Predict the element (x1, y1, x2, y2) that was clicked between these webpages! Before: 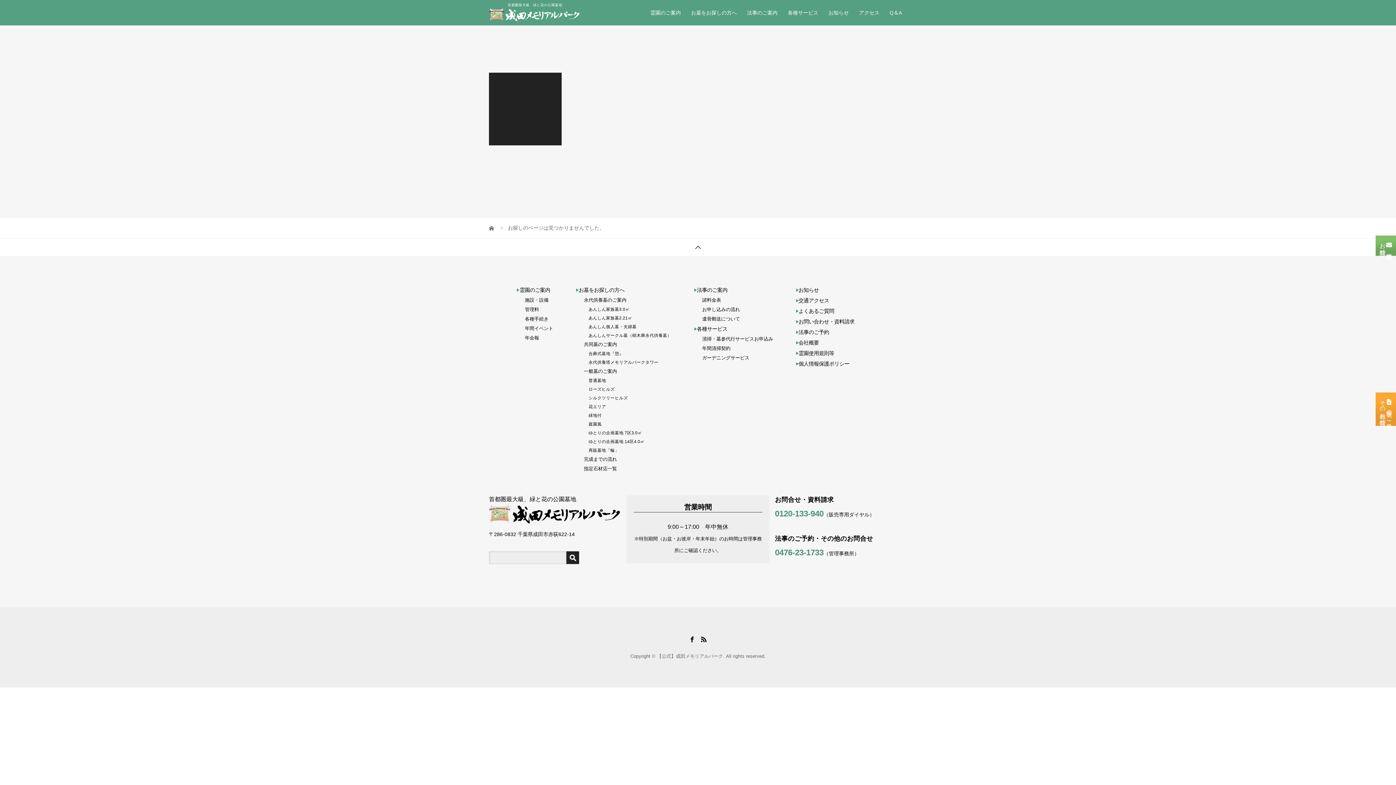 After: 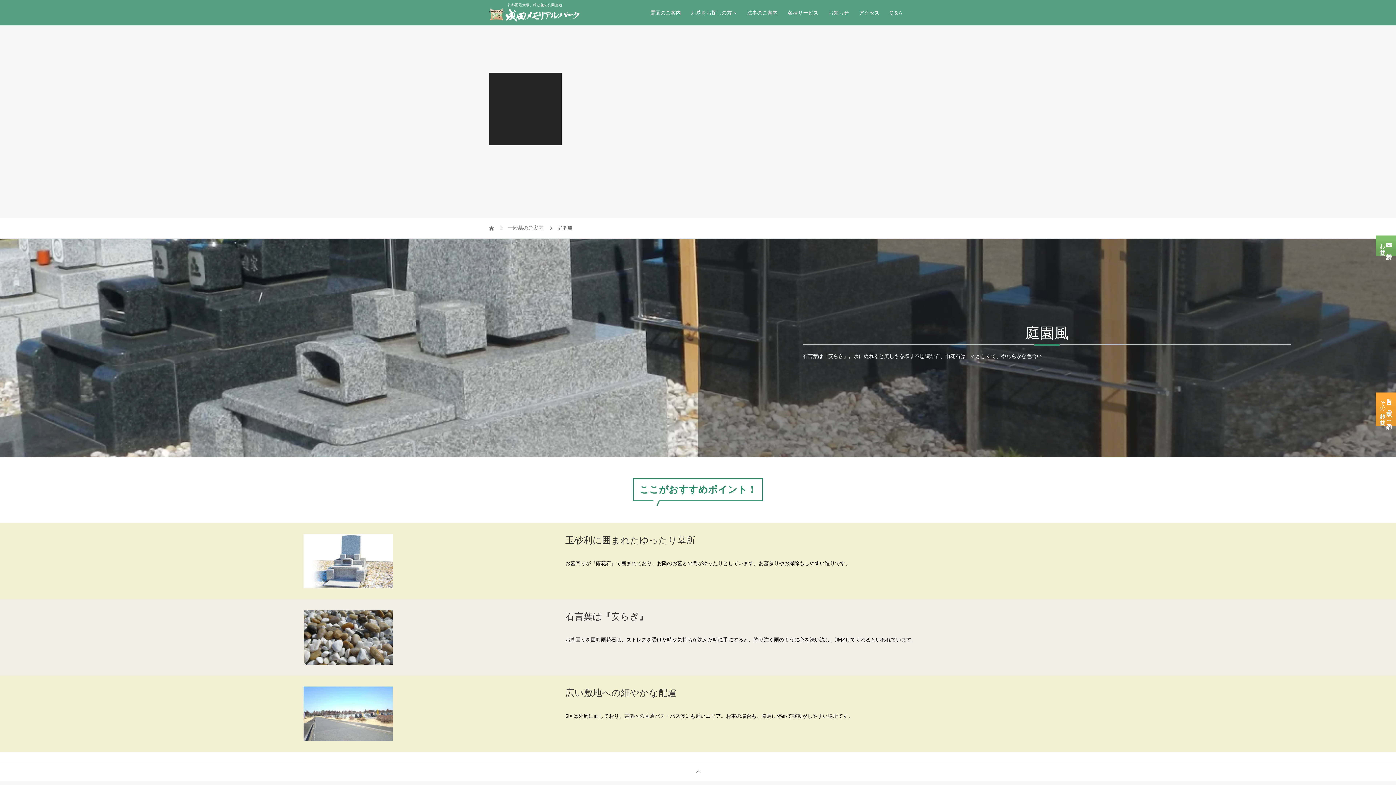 Action: bbox: (587, 419, 672, 428) label: 庭園風